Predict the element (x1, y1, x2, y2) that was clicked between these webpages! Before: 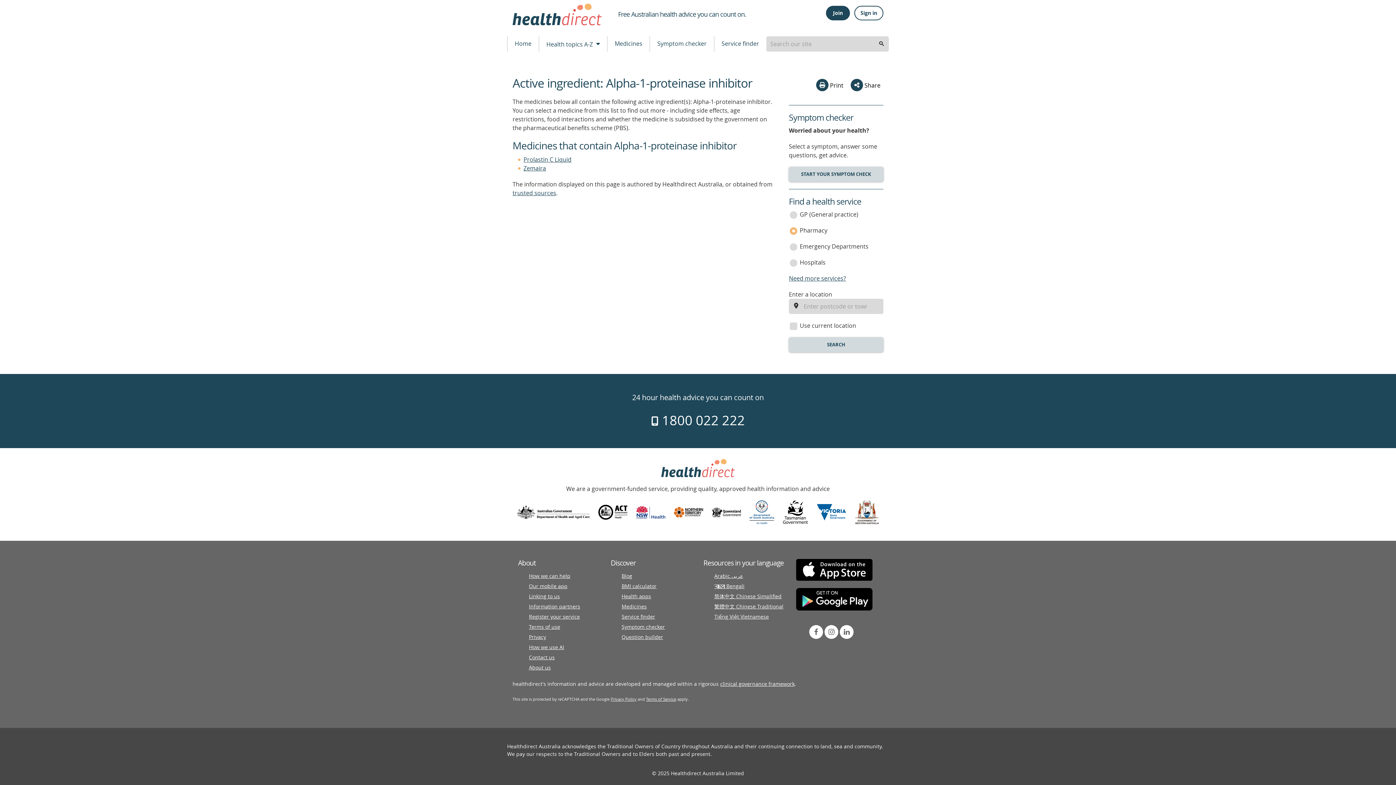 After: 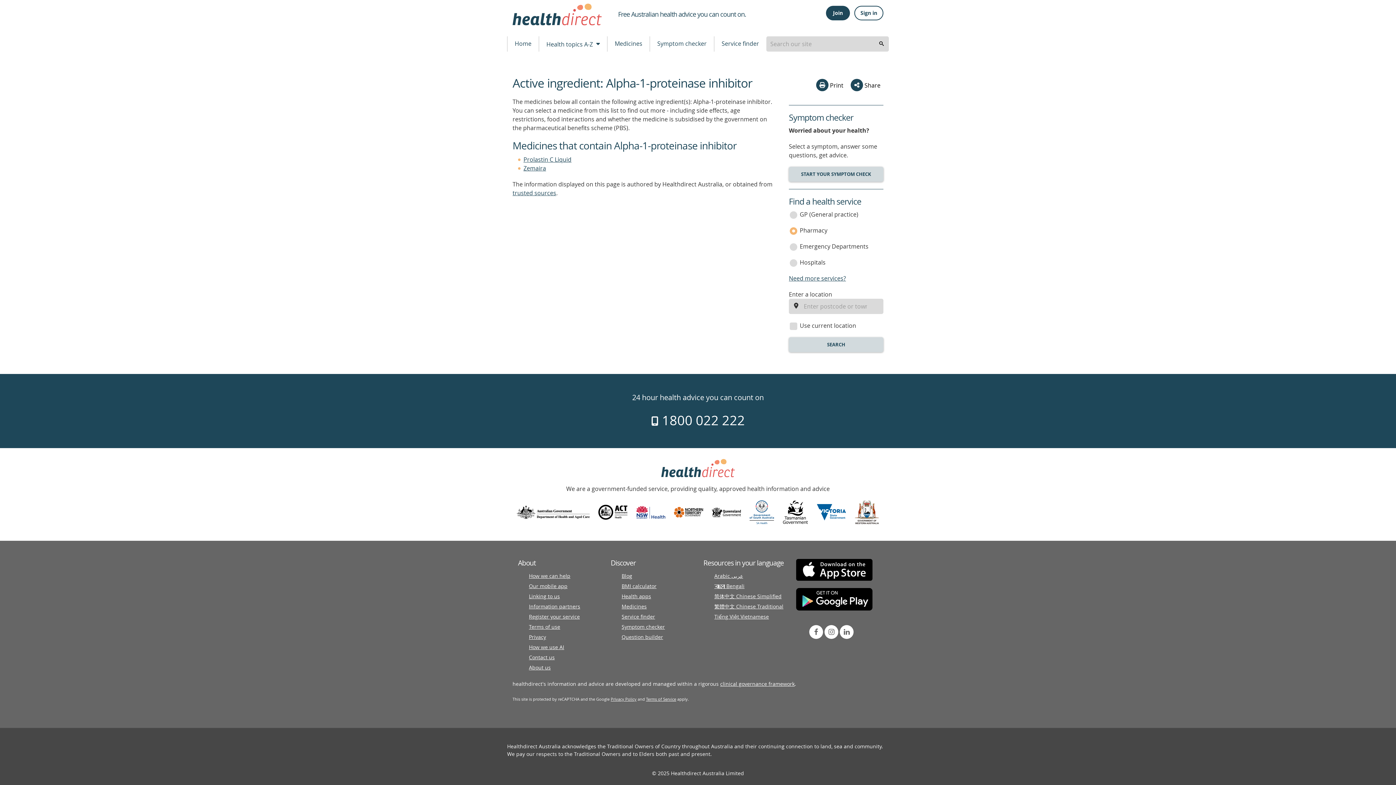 Action: bbox: (632, 510, 669, 518)